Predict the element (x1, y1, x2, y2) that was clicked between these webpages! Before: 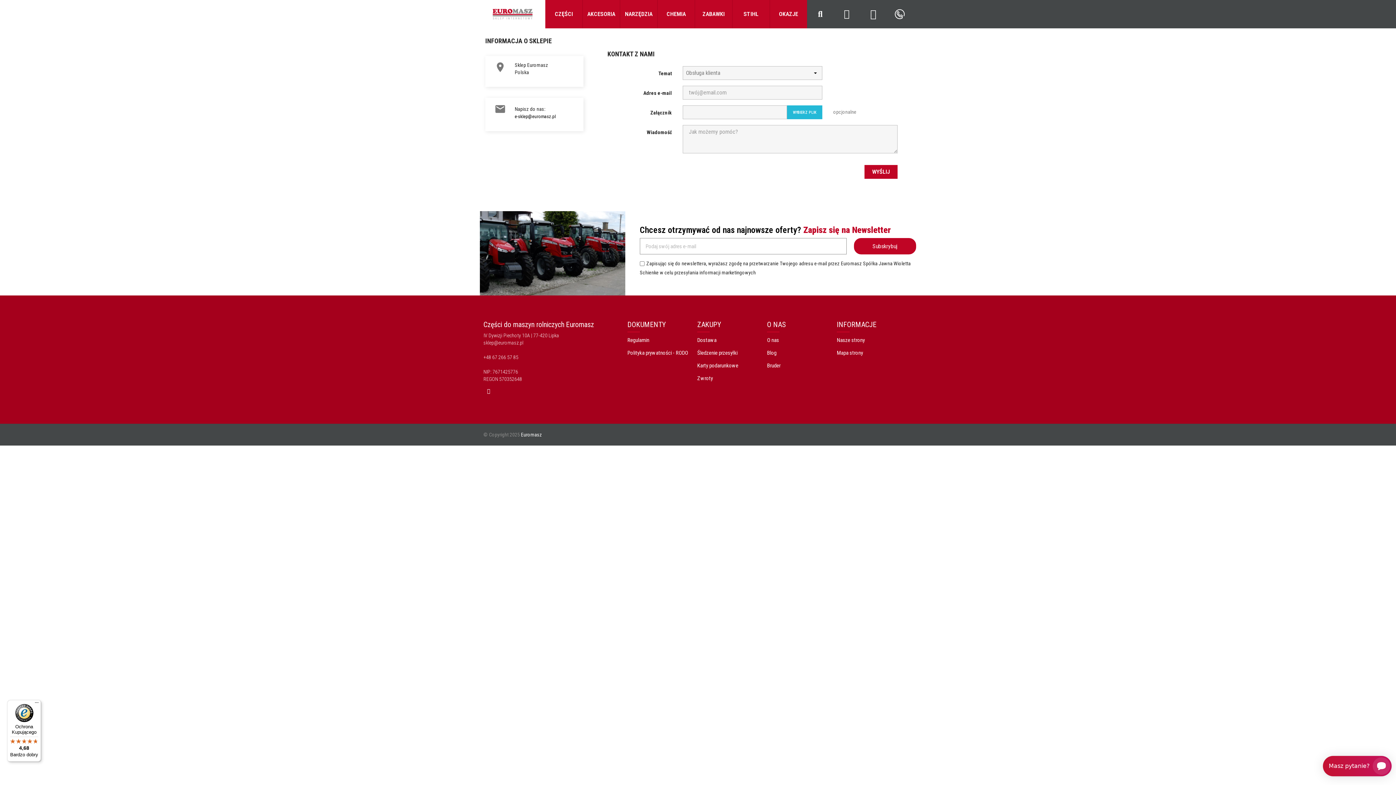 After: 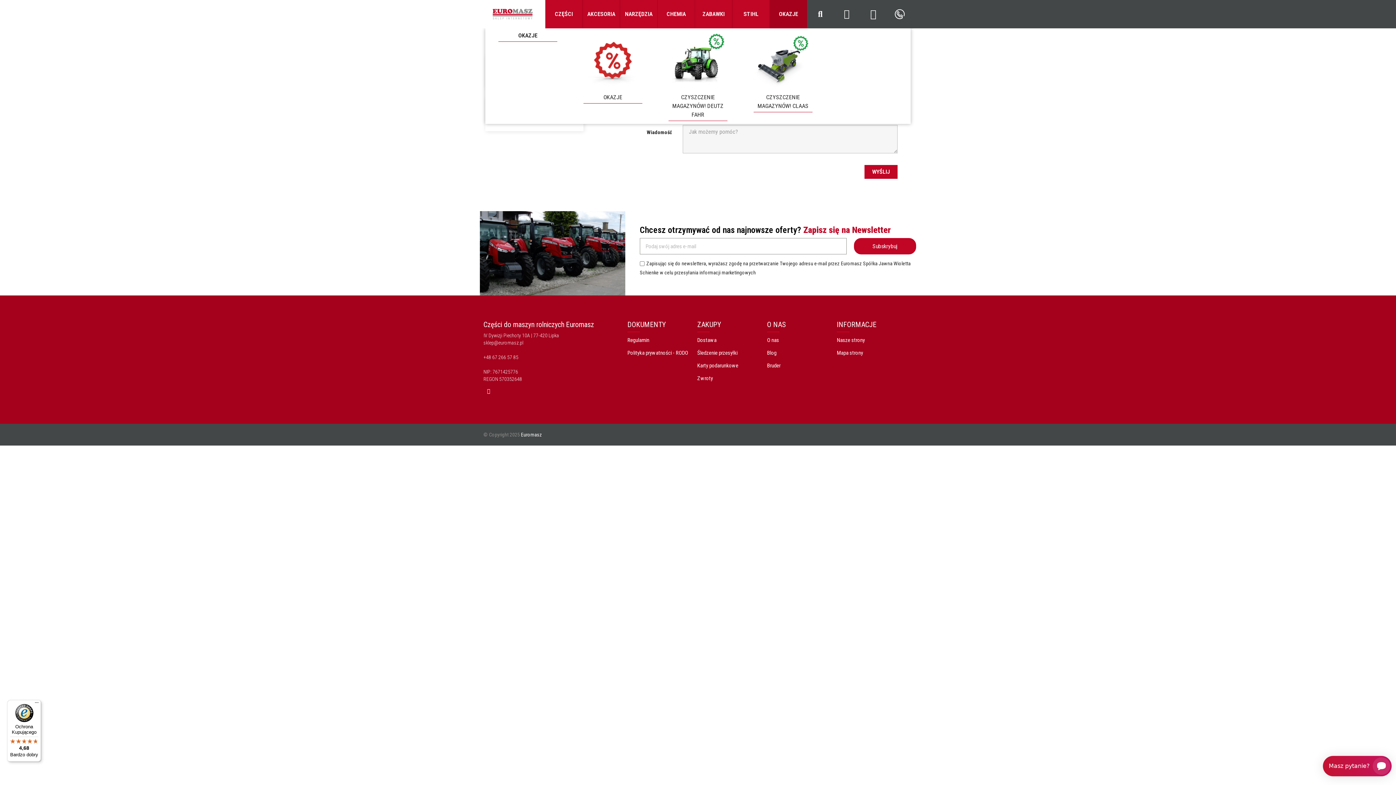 Action: label: OKAZJE bbox: (770, 0, 807, 28)